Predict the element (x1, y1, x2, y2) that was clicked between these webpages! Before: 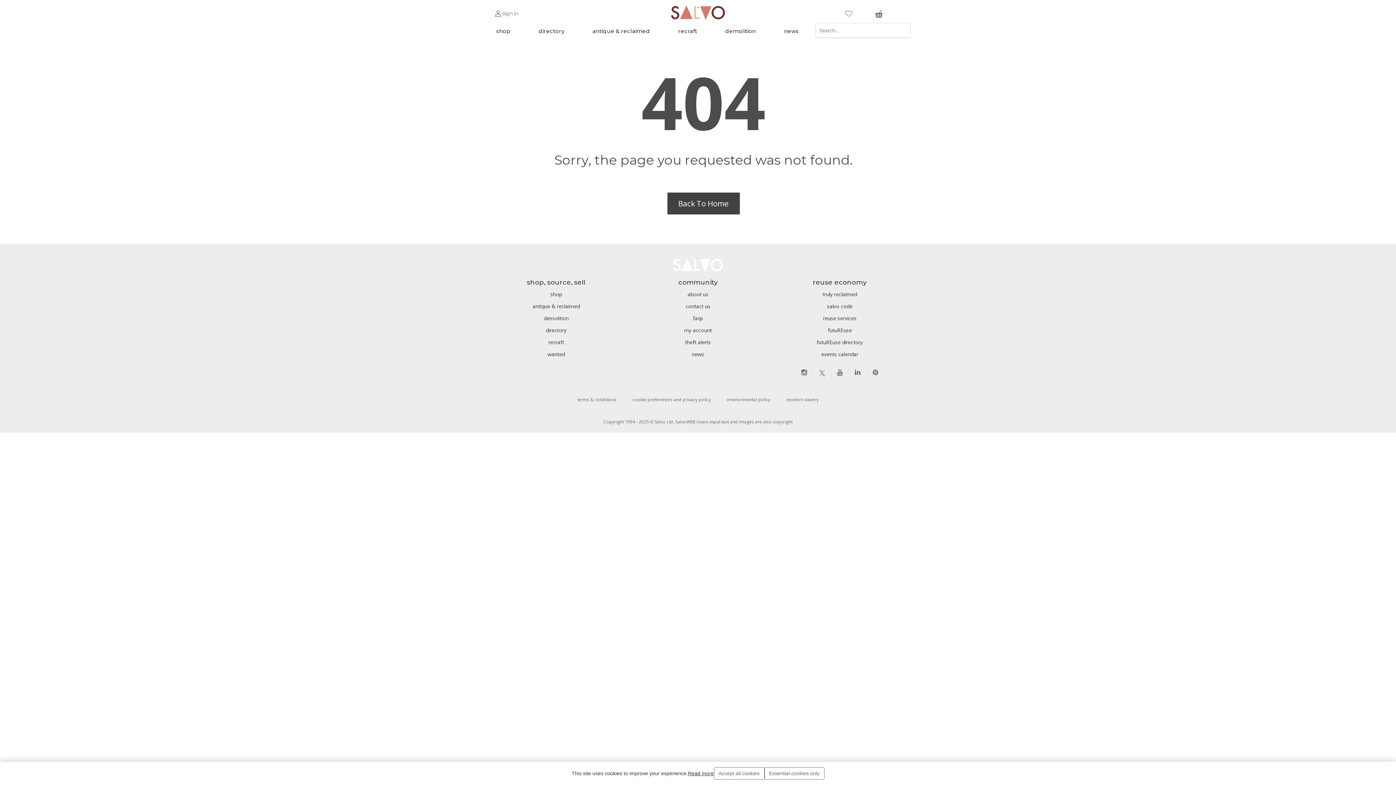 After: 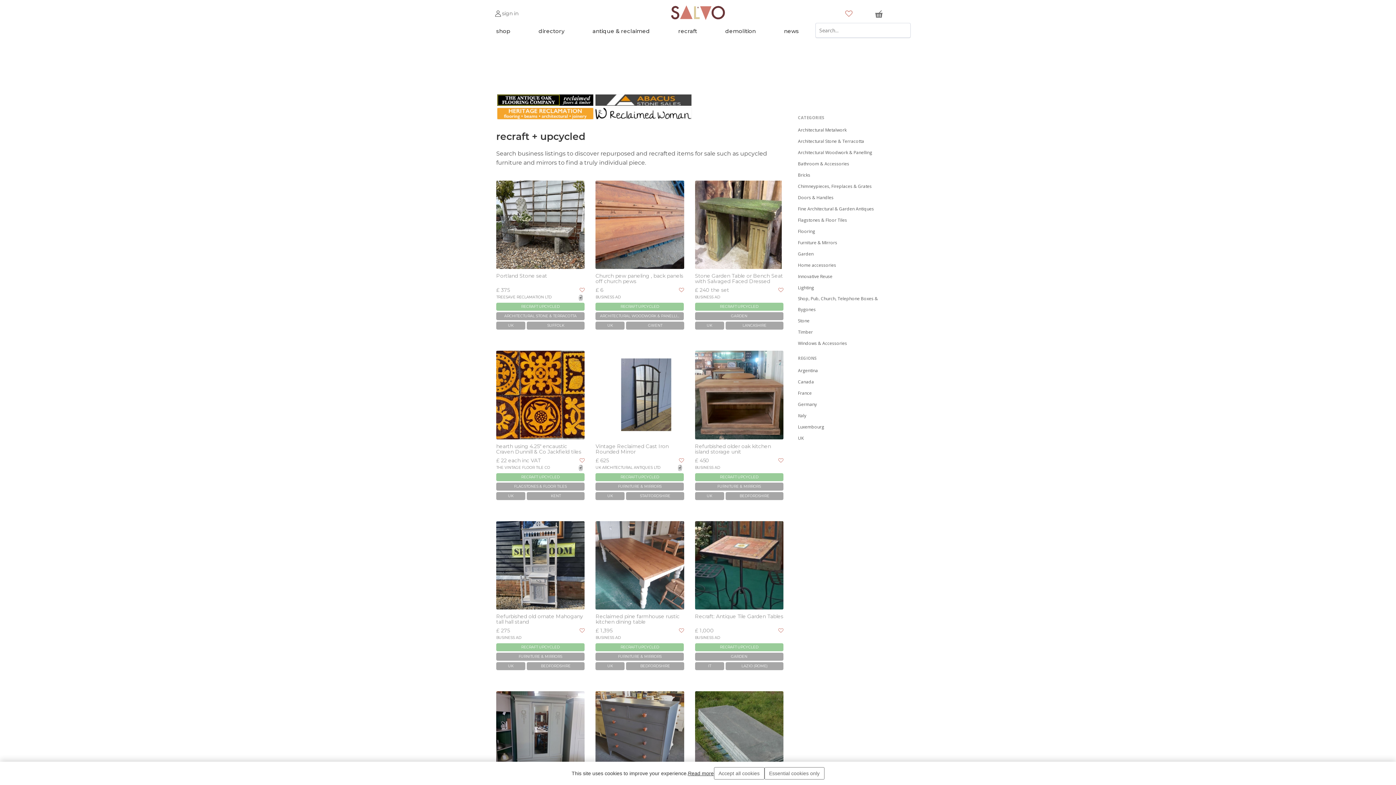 Action: bbox: (678, 27, 697, 41) label: recraft